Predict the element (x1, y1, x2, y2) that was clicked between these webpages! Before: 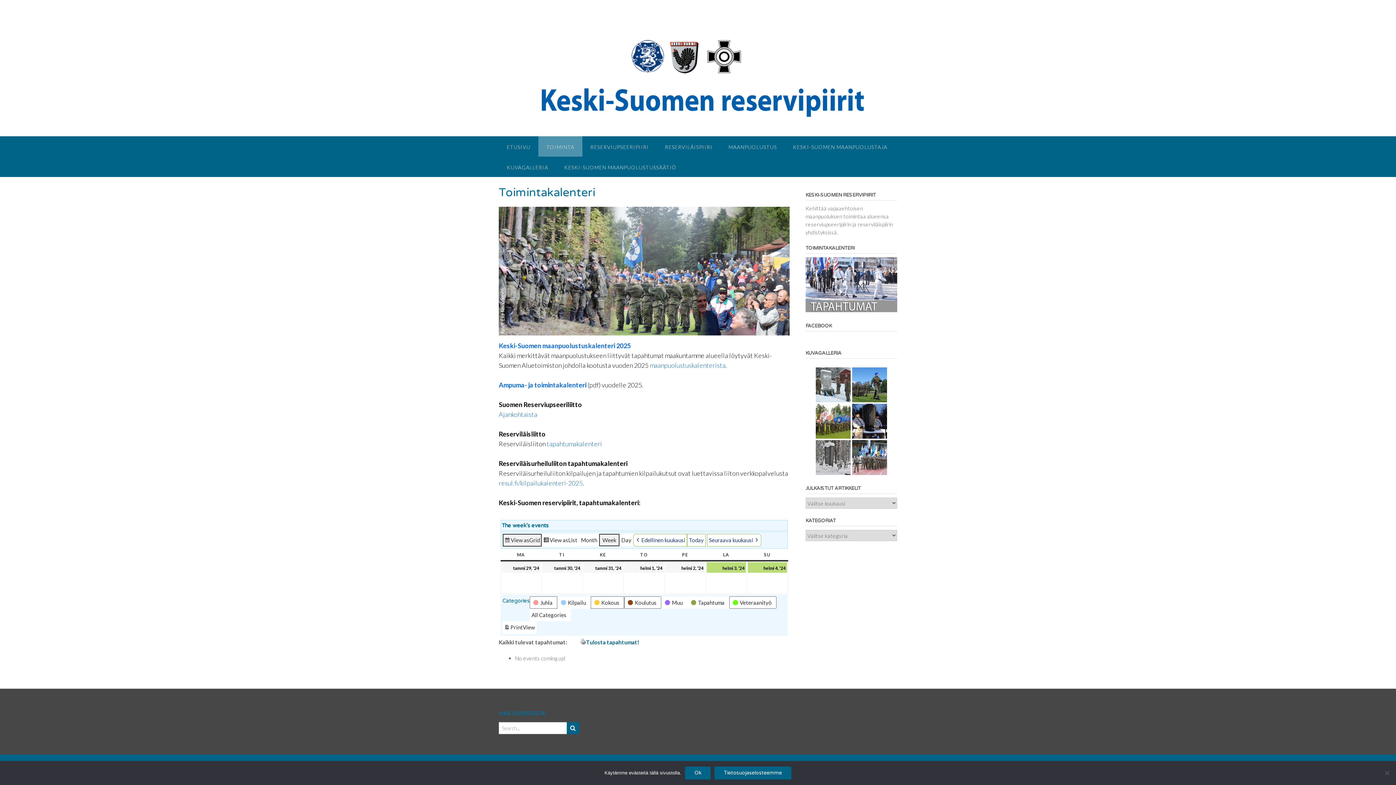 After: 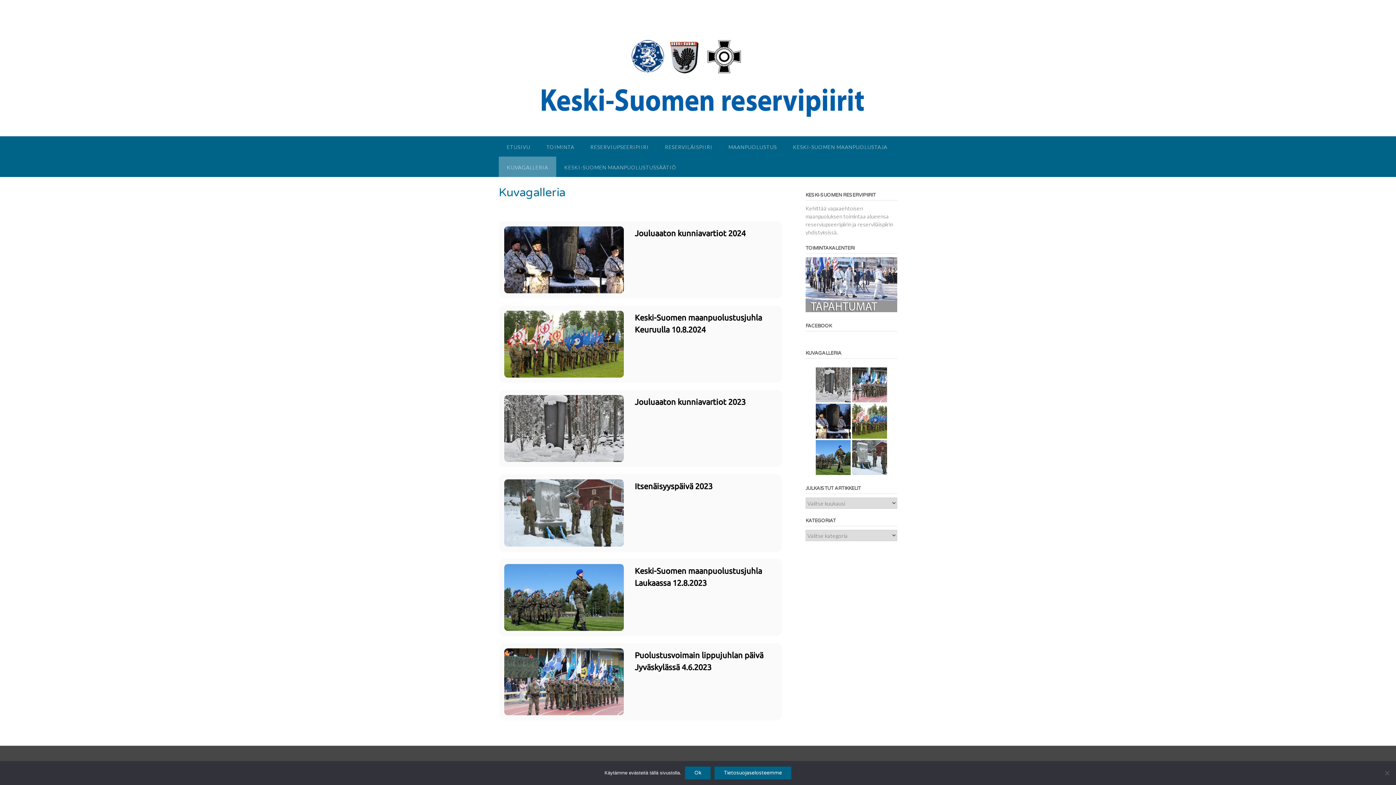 Action: bbox: (498, 156, 556, 177) label: KUVAGALLERIA